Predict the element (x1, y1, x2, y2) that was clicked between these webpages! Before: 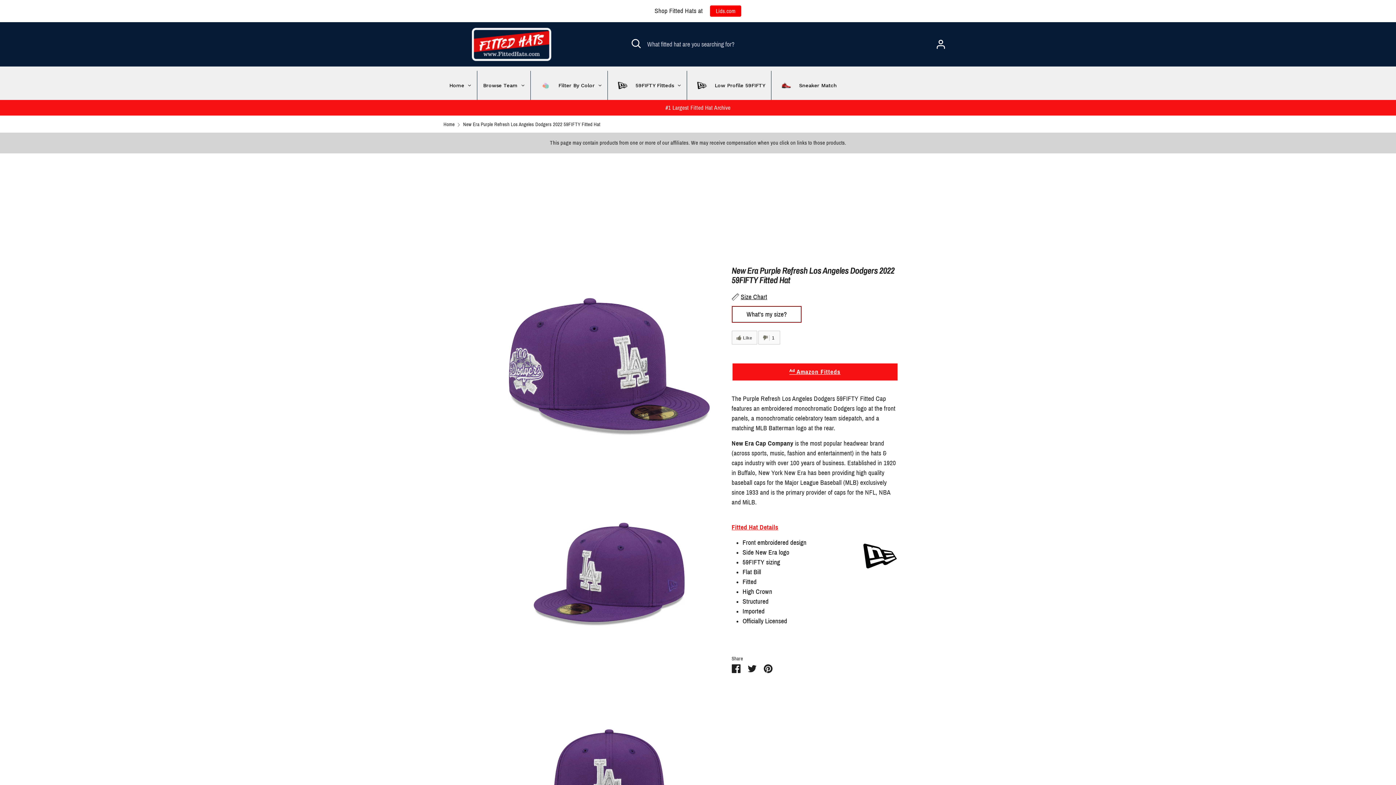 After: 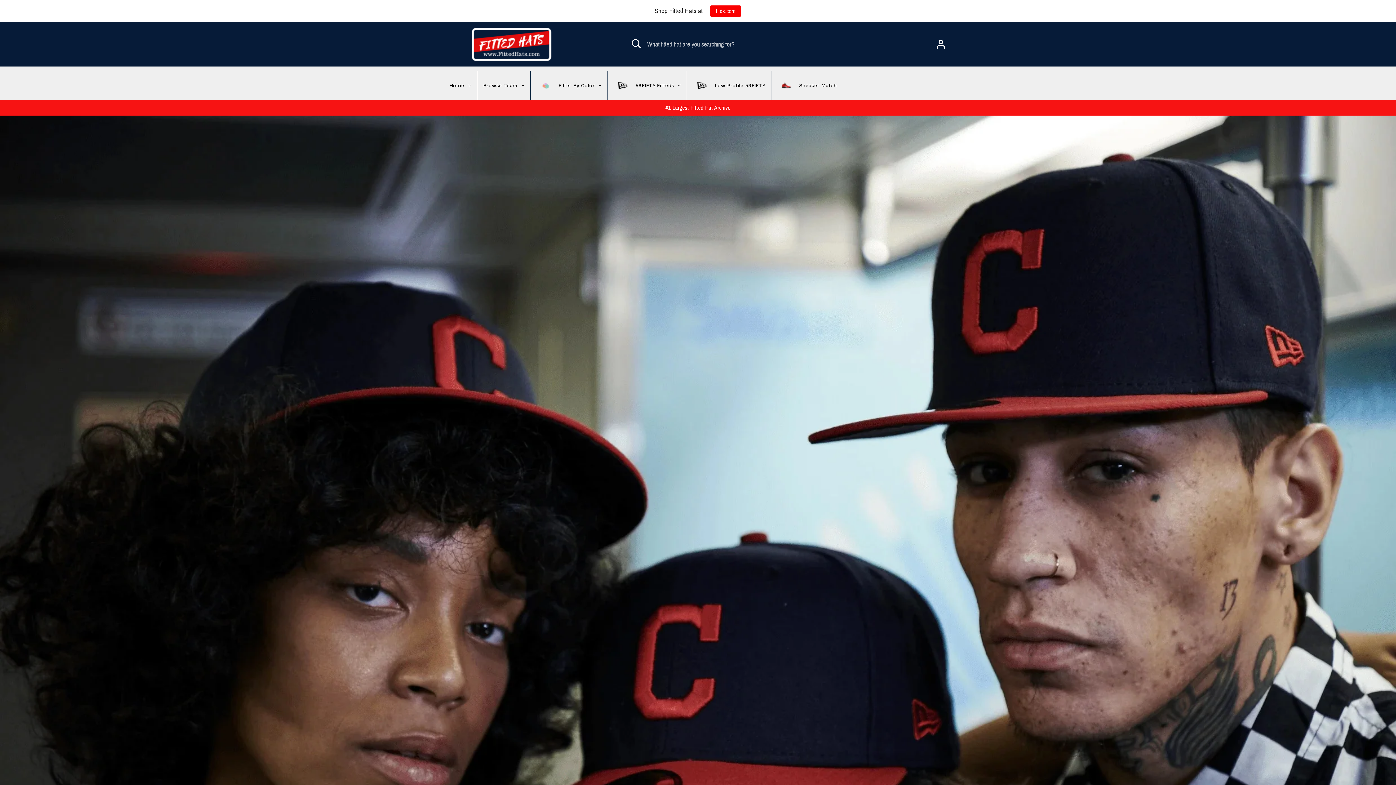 Action: bbox: (443, 27, 580, 61)